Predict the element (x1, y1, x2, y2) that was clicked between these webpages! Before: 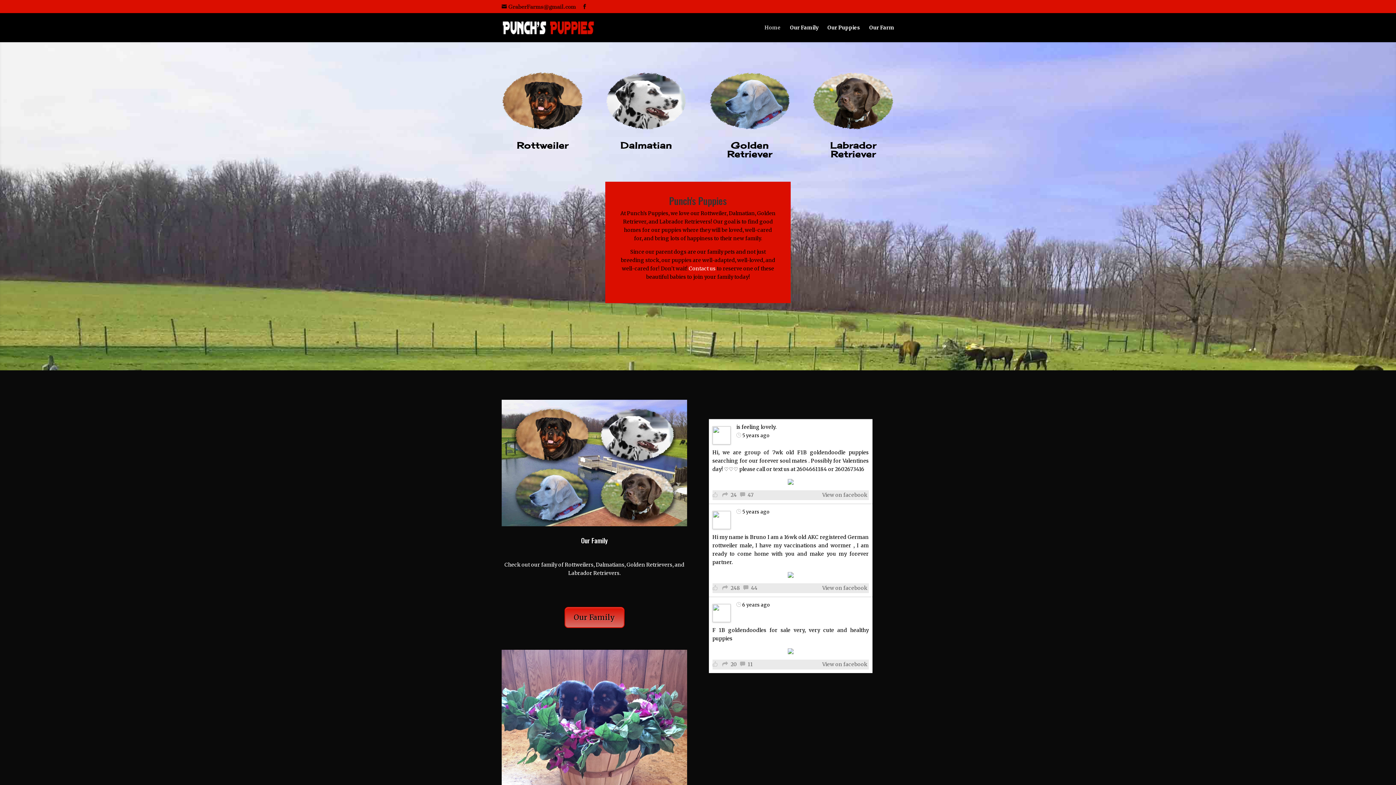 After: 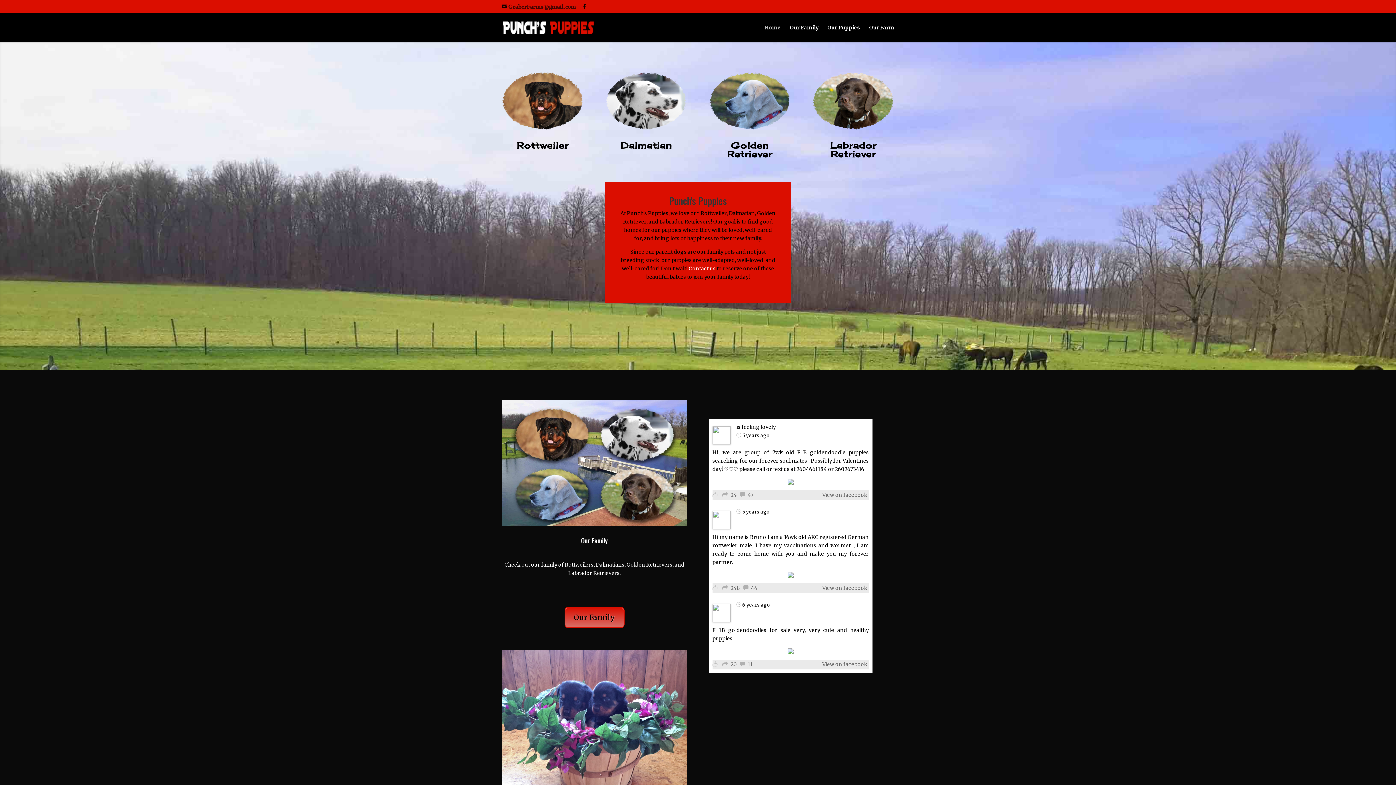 Action: bbox: (712, 617, 730, 623)